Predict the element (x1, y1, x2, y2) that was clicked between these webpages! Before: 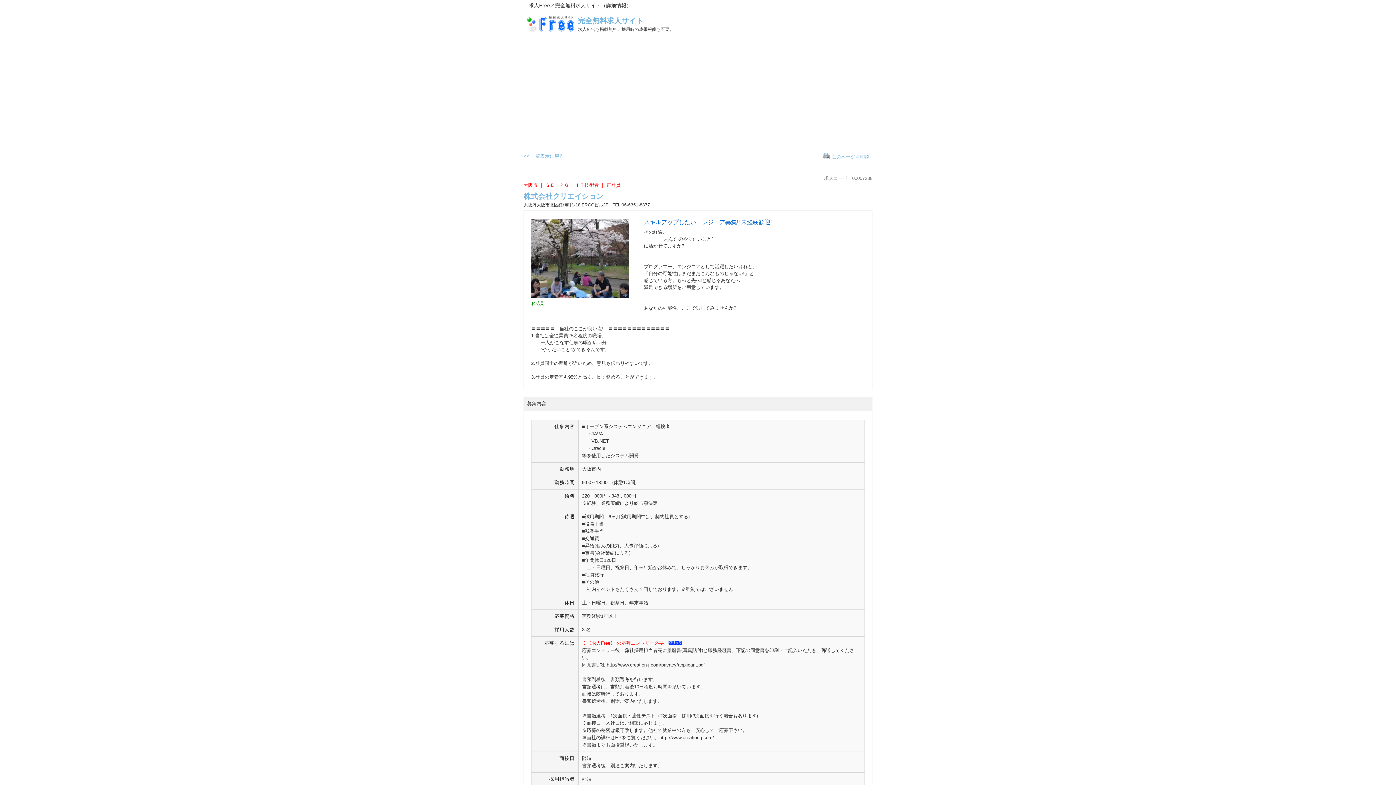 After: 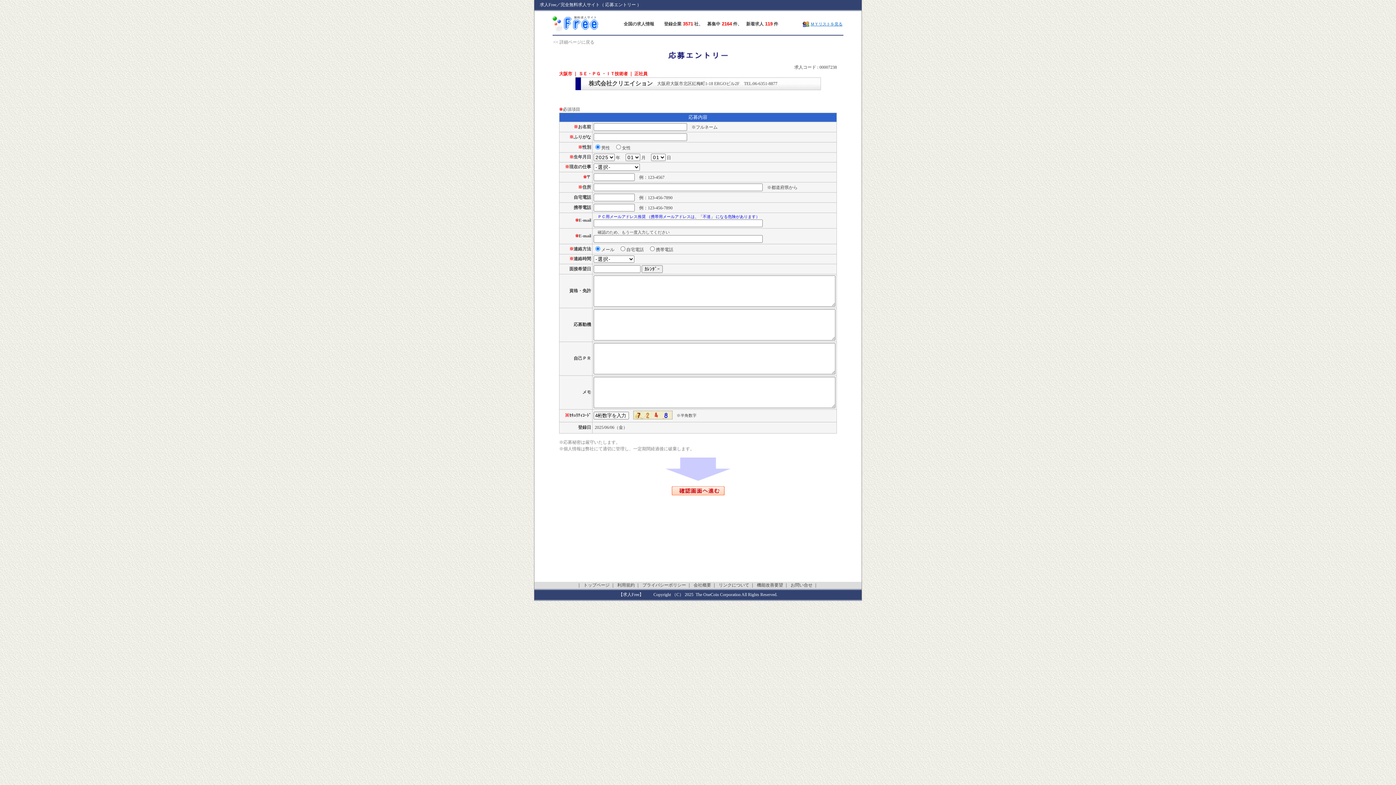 Action: bbox: (668, 640, 682, 646)